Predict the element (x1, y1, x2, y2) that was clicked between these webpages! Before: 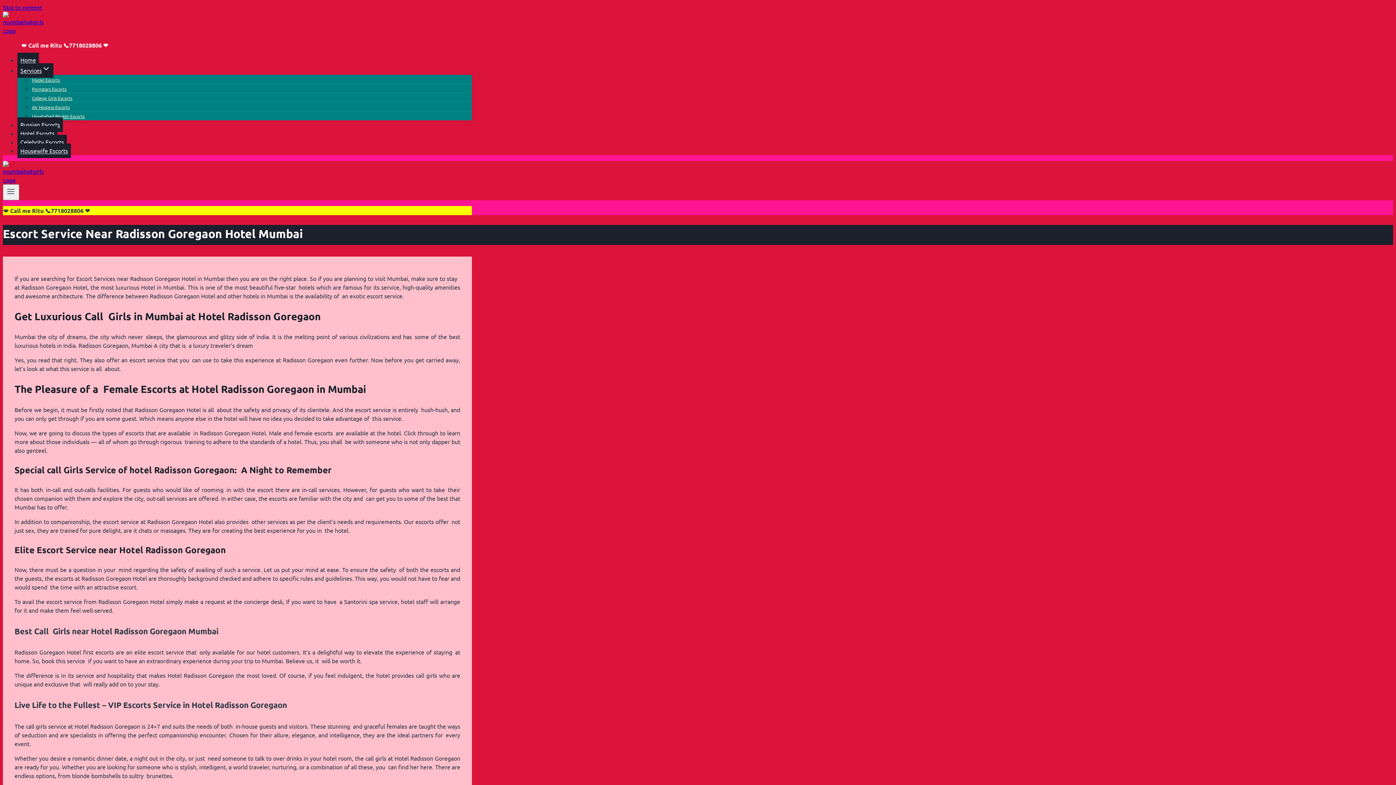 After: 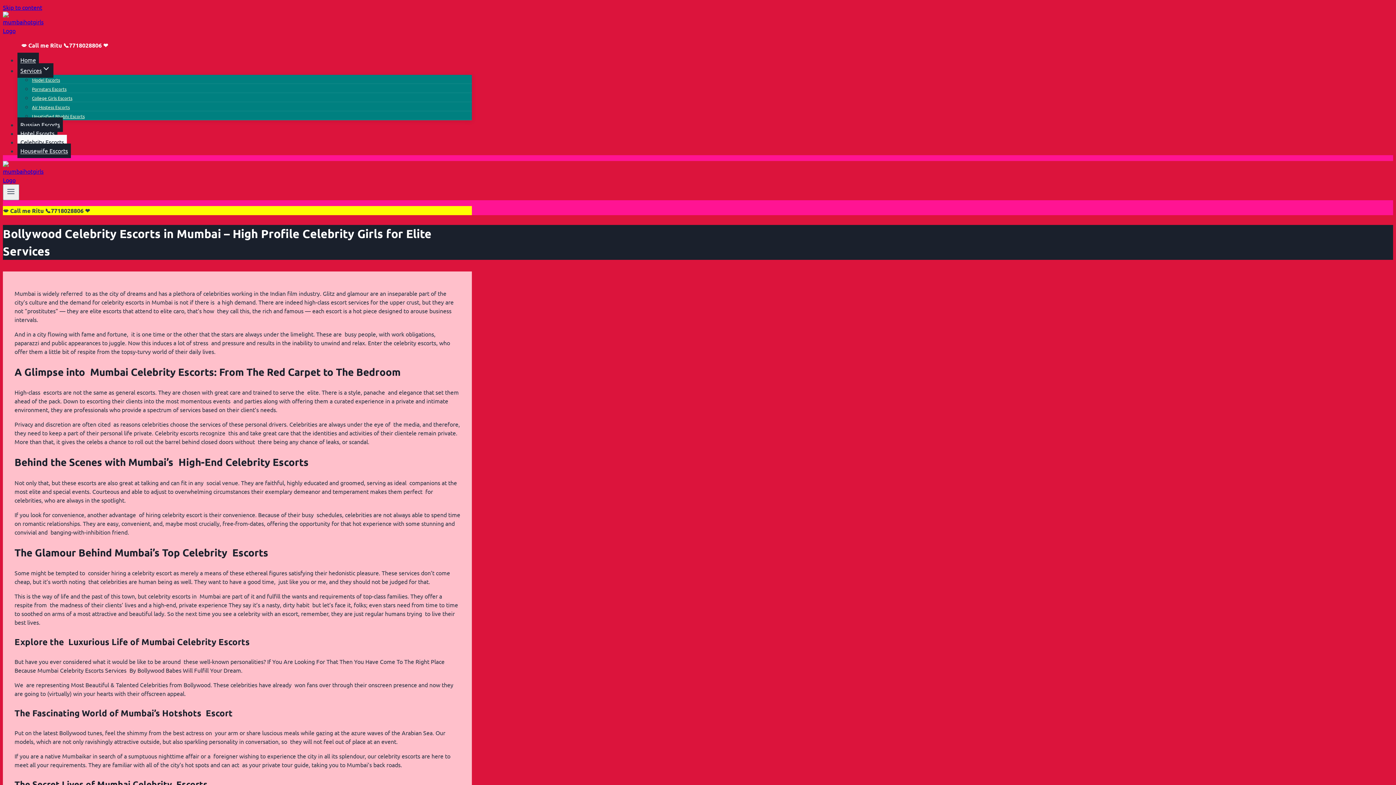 Action: label: Celebrity Escorts bbox: (17, 135, 66, 149)